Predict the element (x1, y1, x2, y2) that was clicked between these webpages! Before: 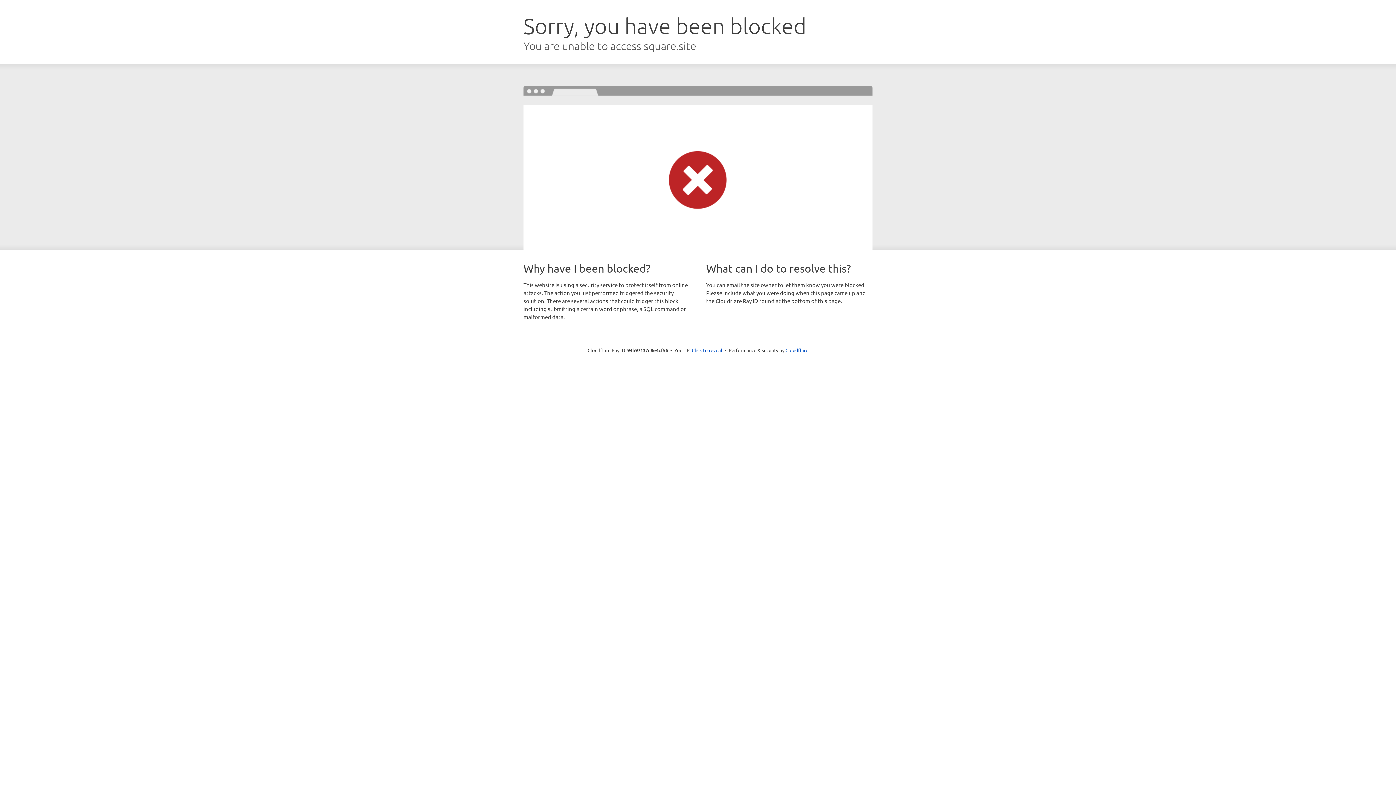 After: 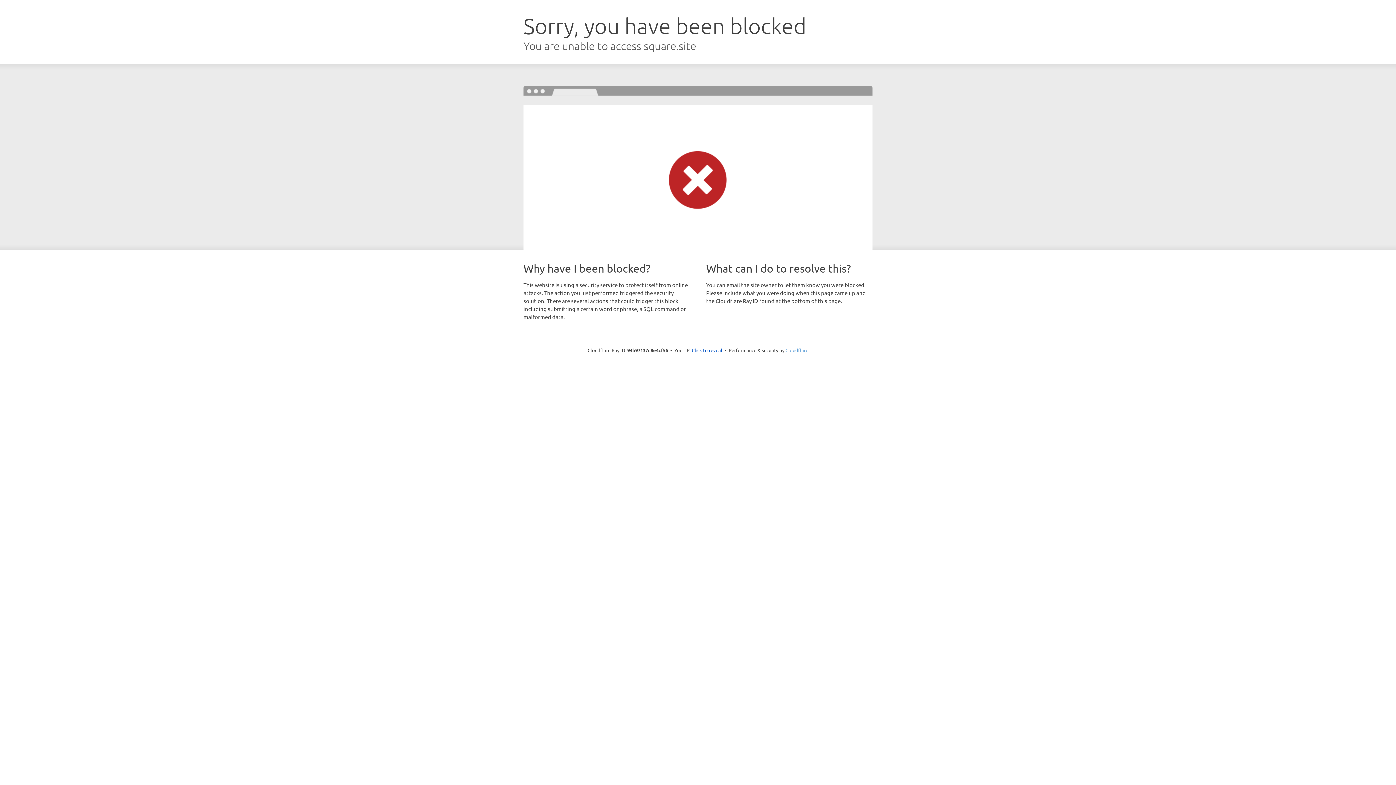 Action: label: Cloudflare bbox: (785, 347, 808, 353)